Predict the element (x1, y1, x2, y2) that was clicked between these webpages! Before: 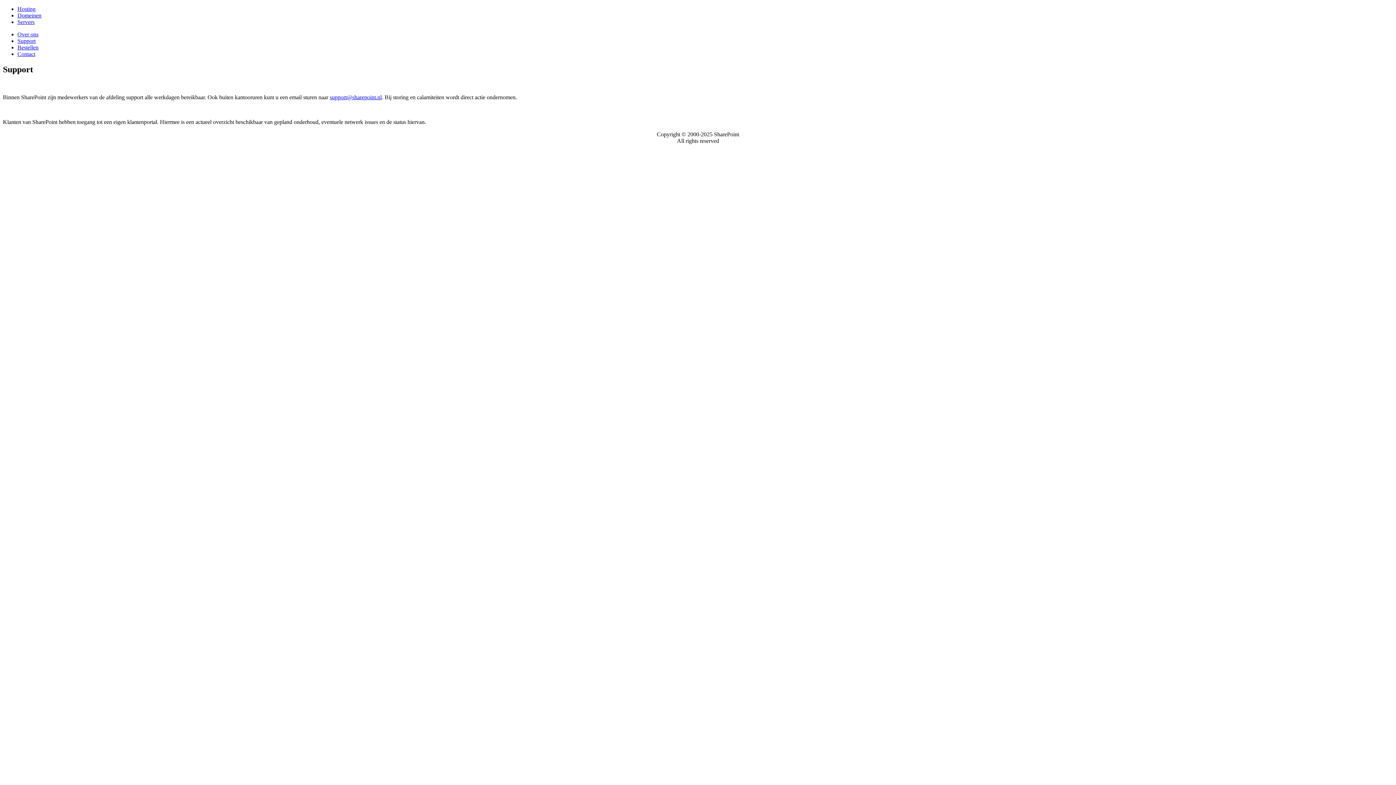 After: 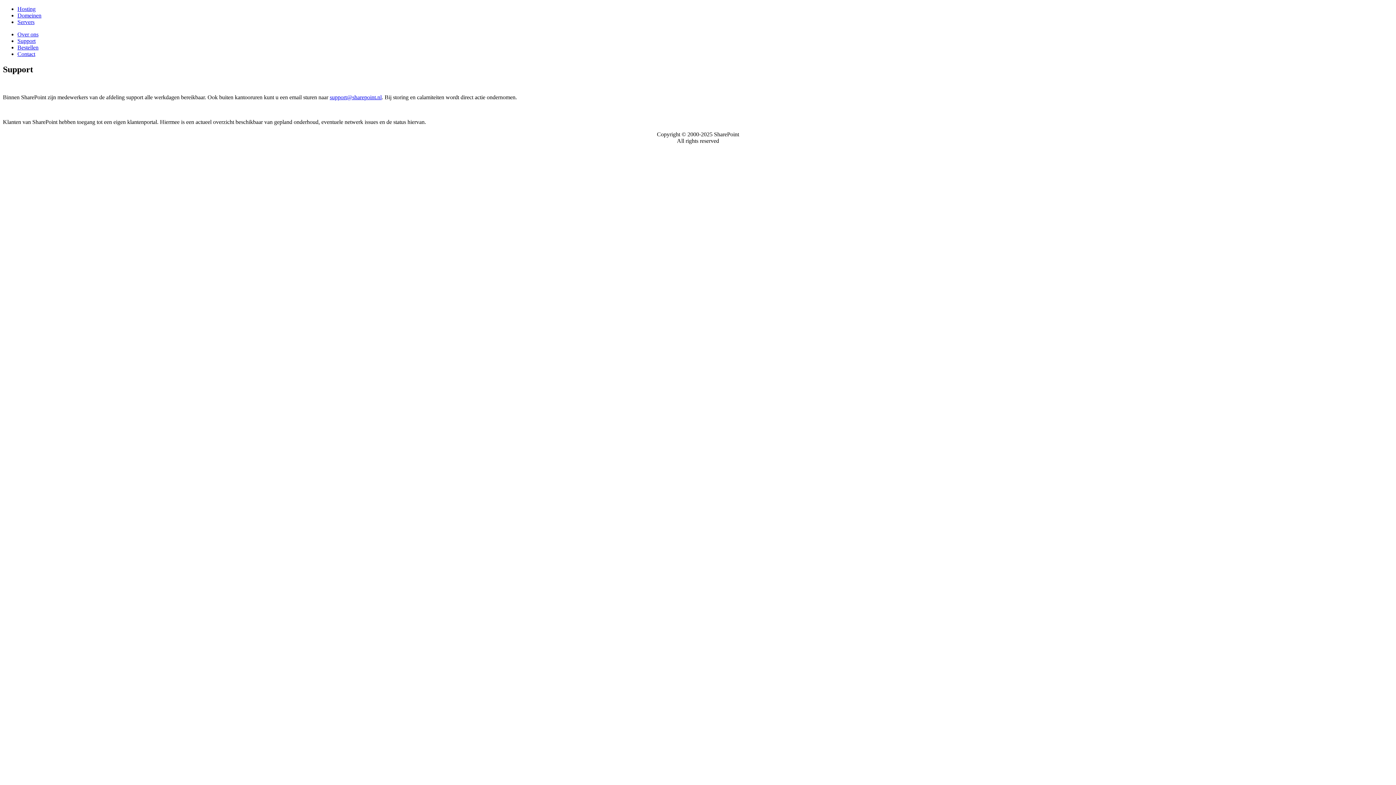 Action: bbox: (17, 37, 35, 44) label: Support